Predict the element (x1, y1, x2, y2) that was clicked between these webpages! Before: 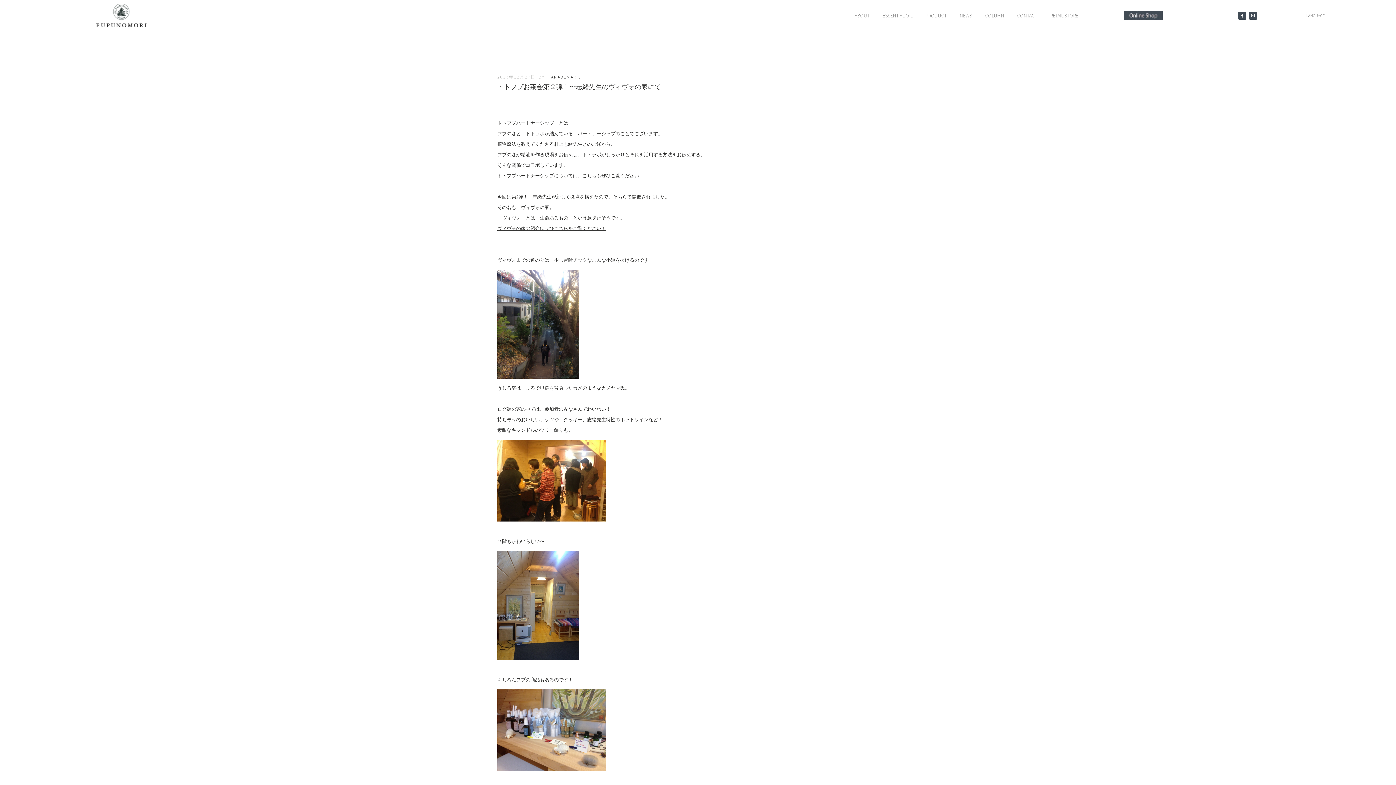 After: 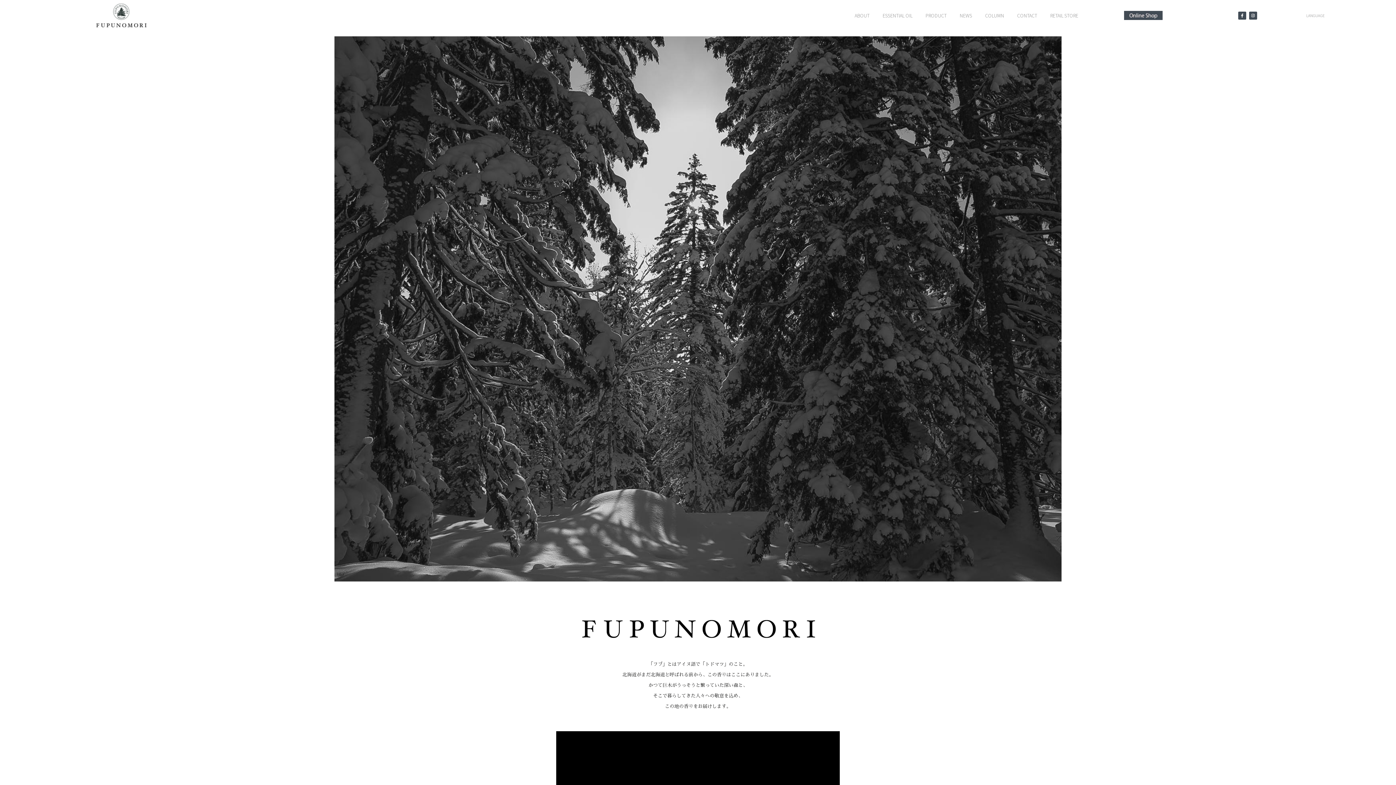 Action: bbox: (96, 3, 146, 27)